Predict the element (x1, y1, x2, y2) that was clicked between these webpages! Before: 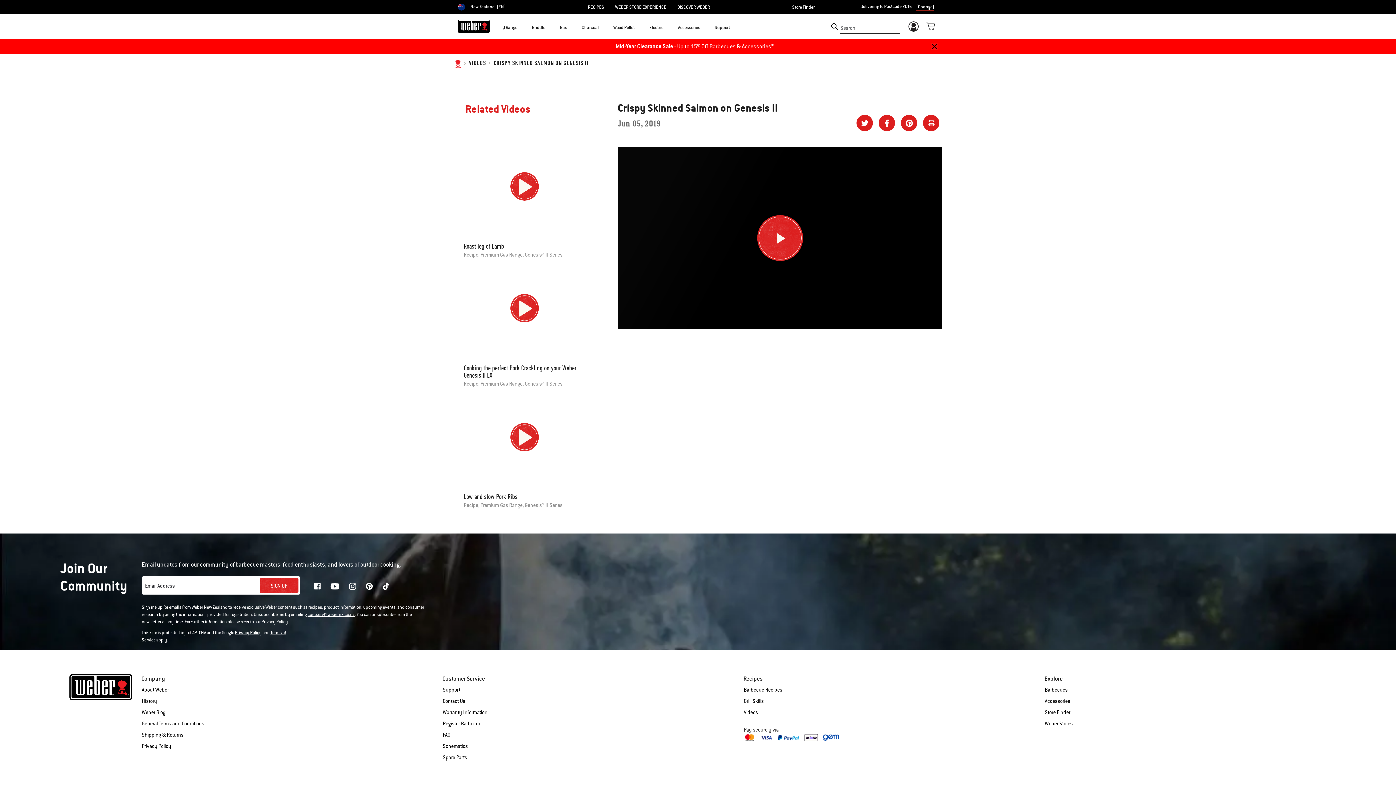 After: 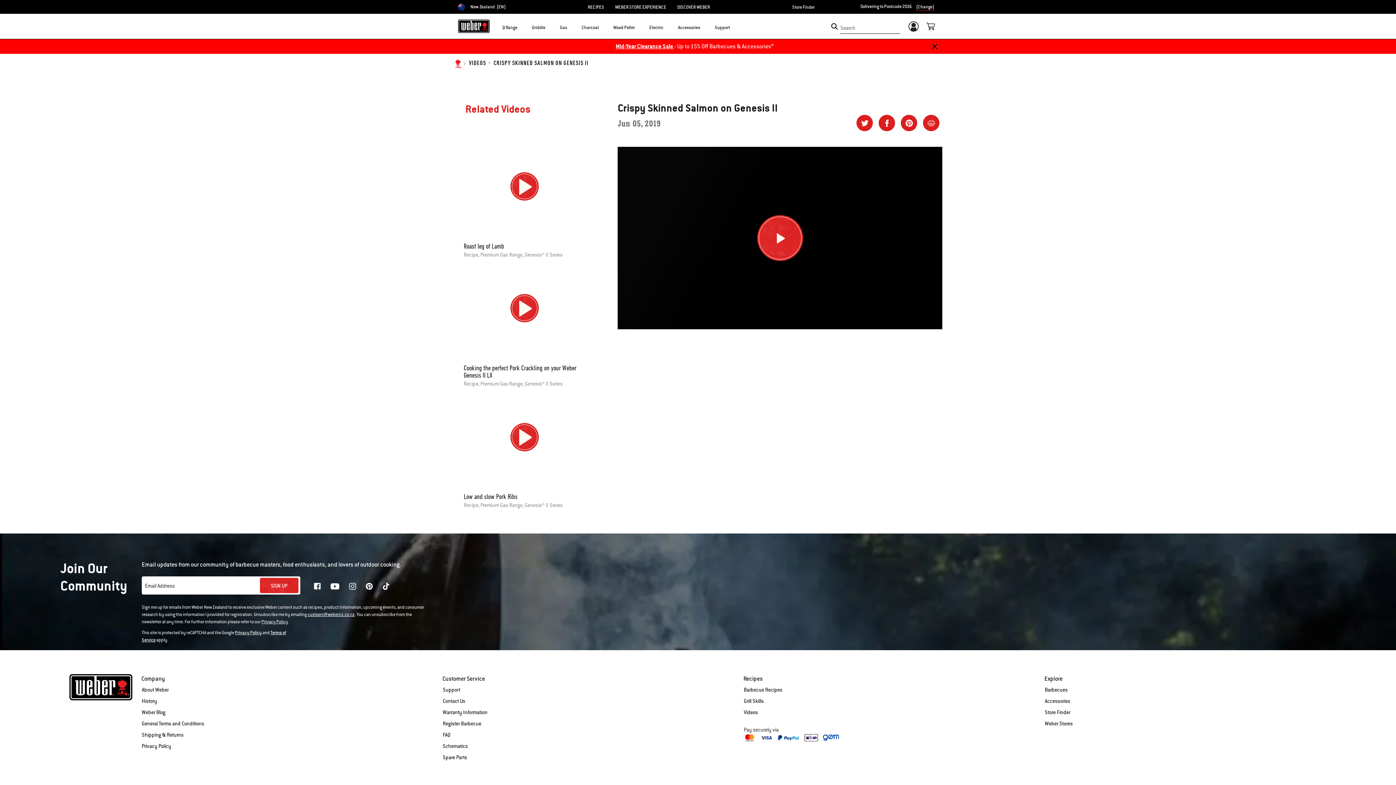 Action: bbox: (307, 612, 354, 617) label: custserv@webernz.co.nz